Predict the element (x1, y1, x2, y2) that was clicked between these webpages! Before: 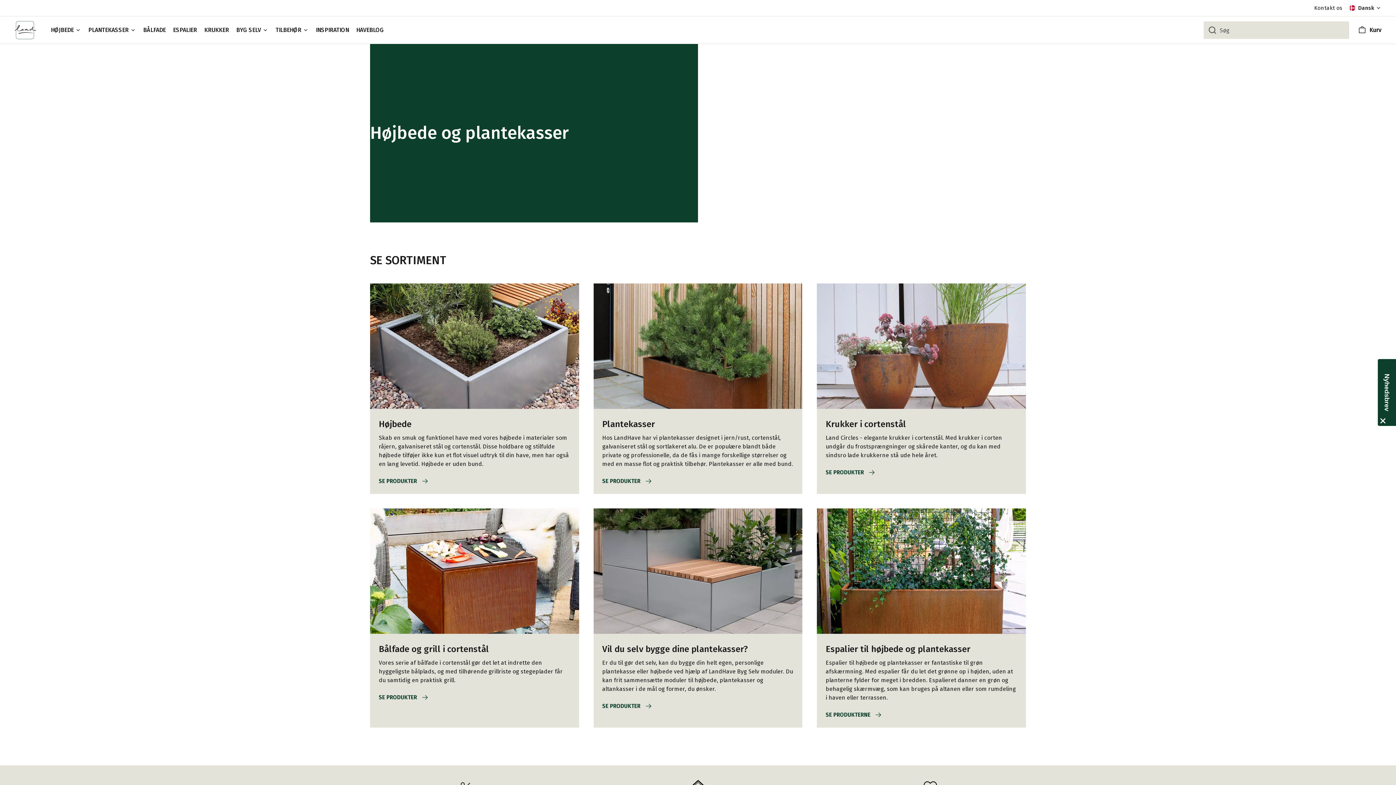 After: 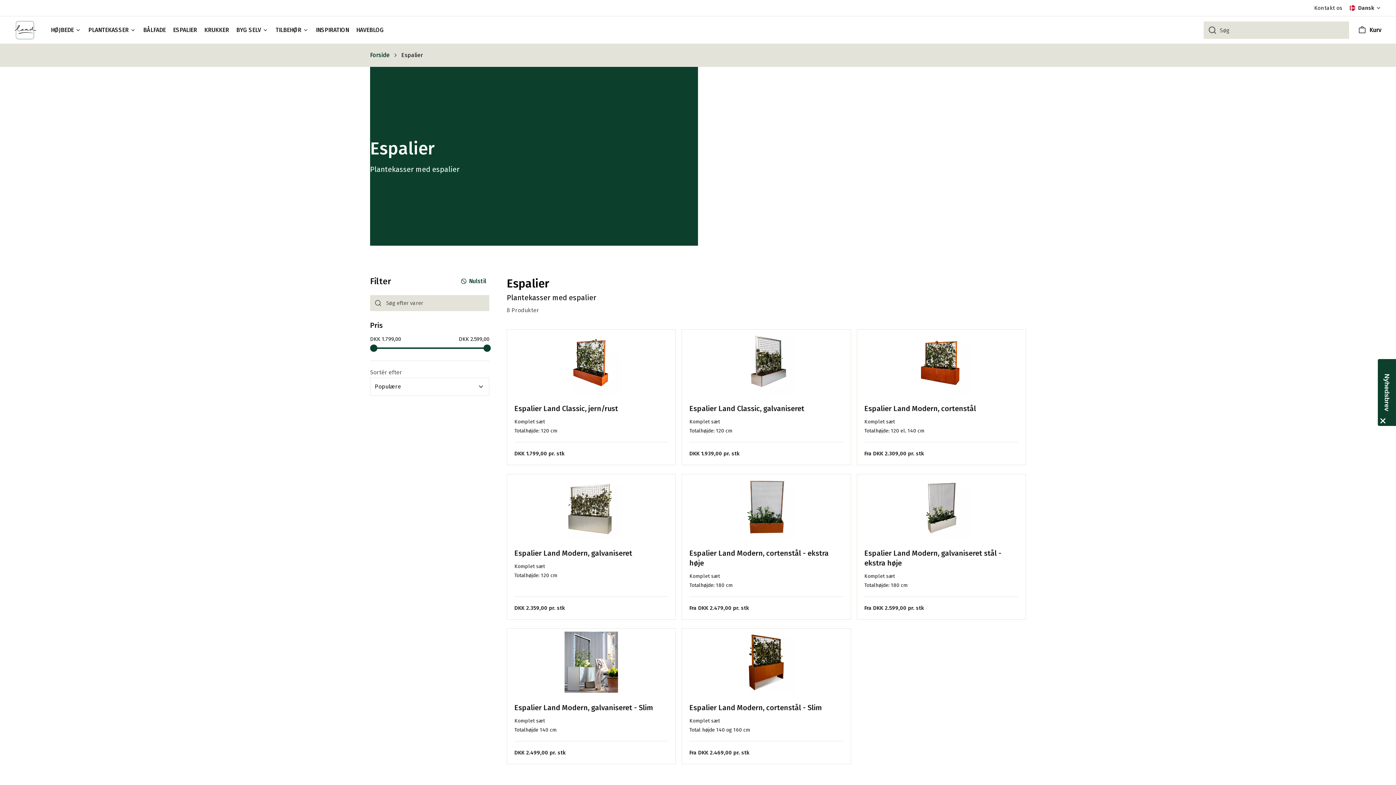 Action: label: Espalier til højbede og plantekasser

Espalier til højbede og plantekasser er fantastiske til grøn afskærmning. Med espalier får du let det grønne op i højden, uden at planterne fylder for meget i bredden. Espalieret danner en grøn og behagelig skærmvæg, som kan bruges på altanen eller som rumdeling i haven eller terrassen.

SE PRODUKTERNE bbox: (817, 508, 1026, 727)